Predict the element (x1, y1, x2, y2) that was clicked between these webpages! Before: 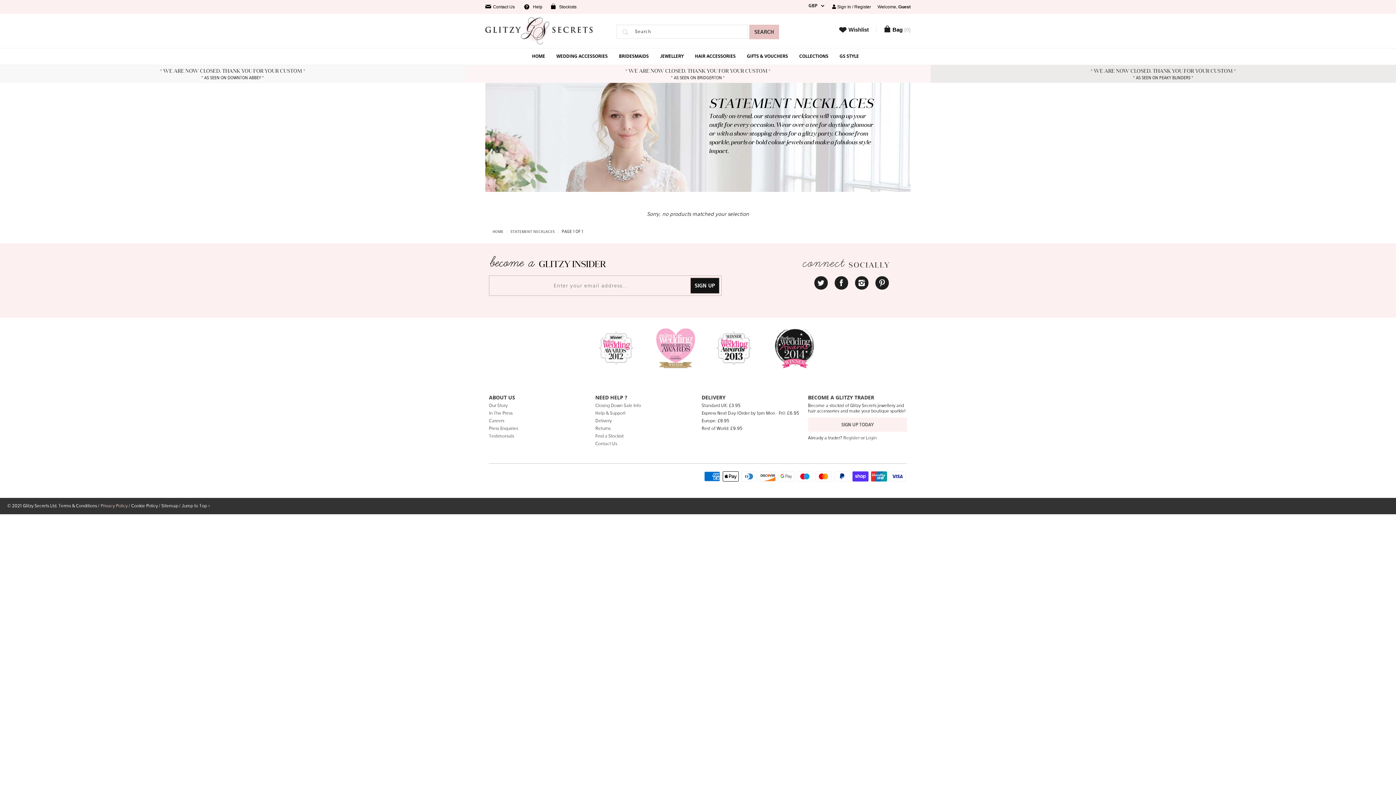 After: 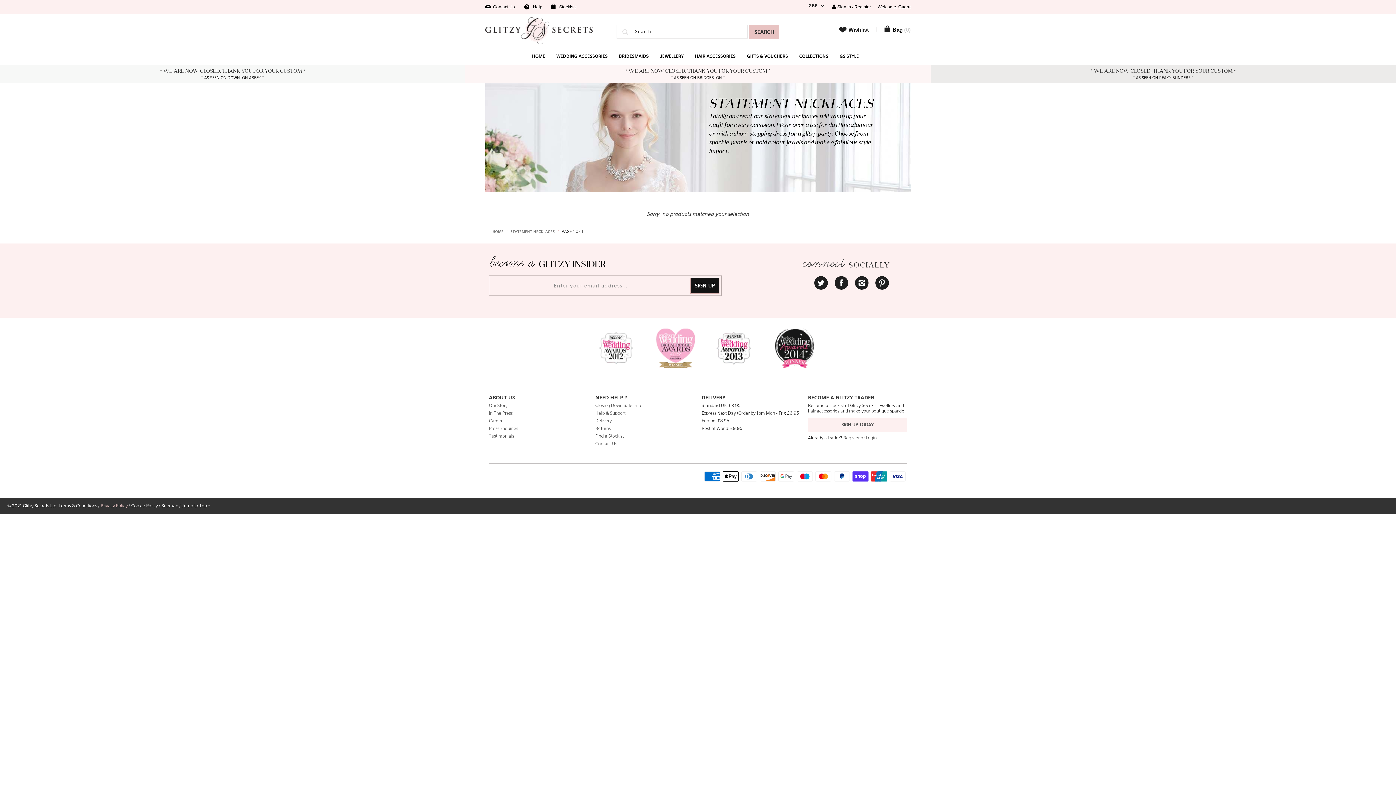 Action: bbox: (201, 75, 263, 80) label: * AS SEEN ON DOWNTON ABBEY *